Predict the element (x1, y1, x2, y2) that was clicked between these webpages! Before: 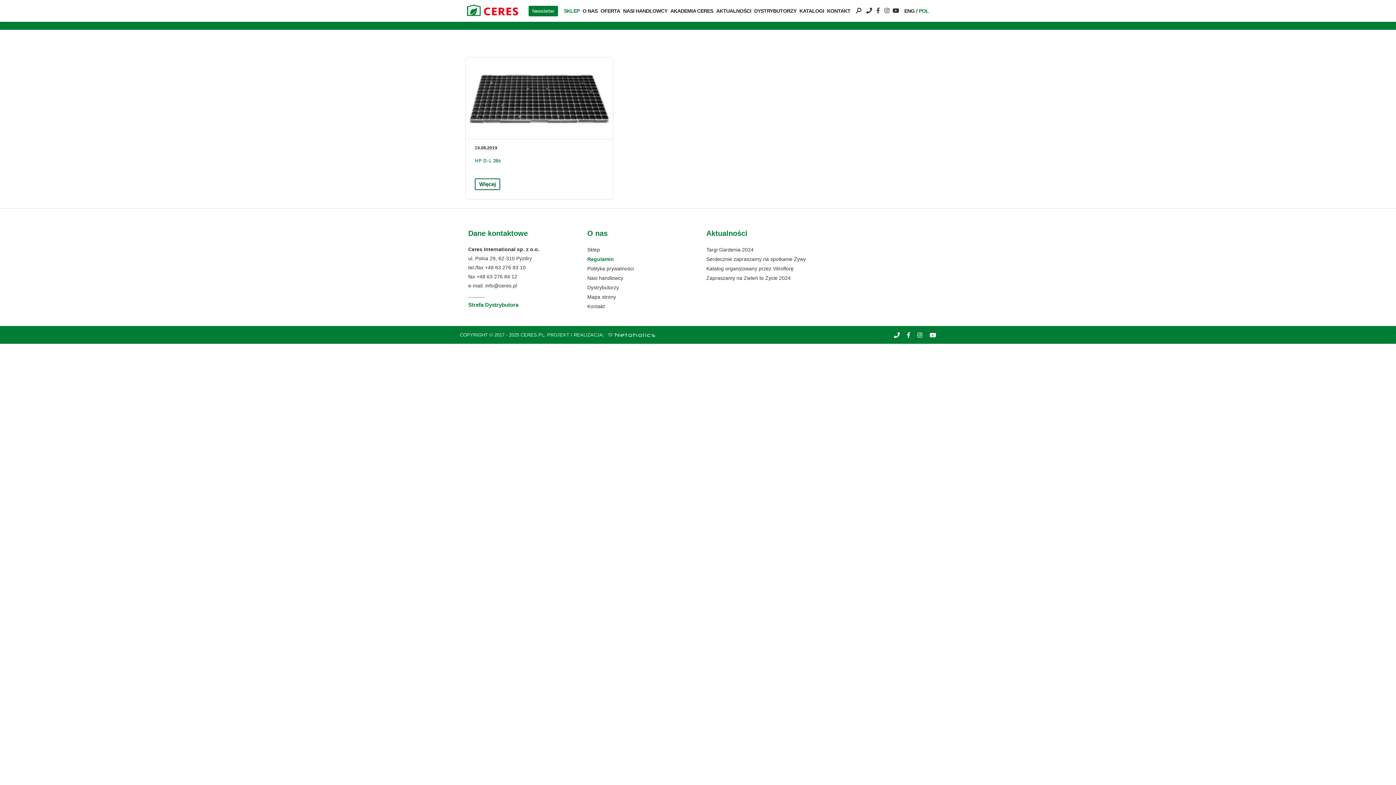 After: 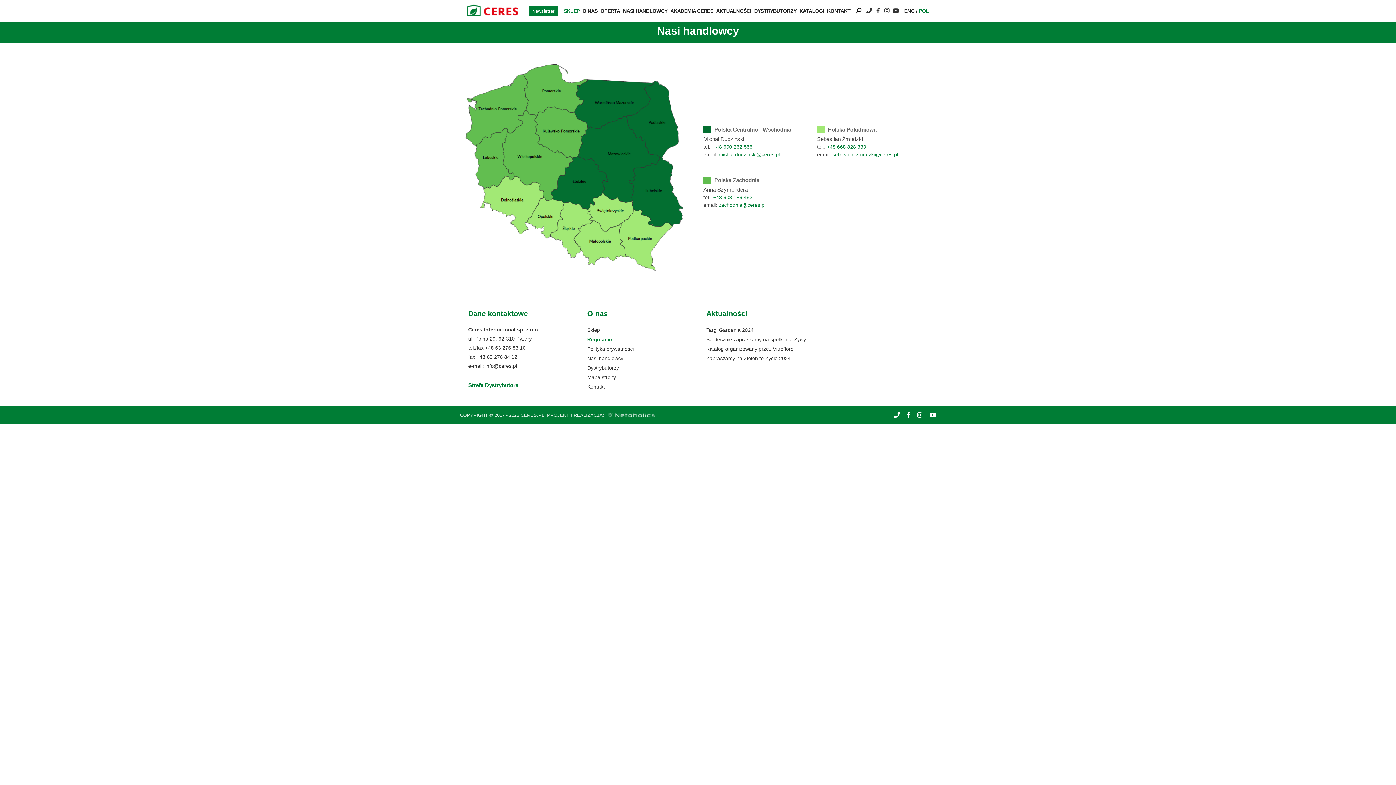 Action: bbox: (620, 4, 667, 17) label: NASI HANDLOWCY